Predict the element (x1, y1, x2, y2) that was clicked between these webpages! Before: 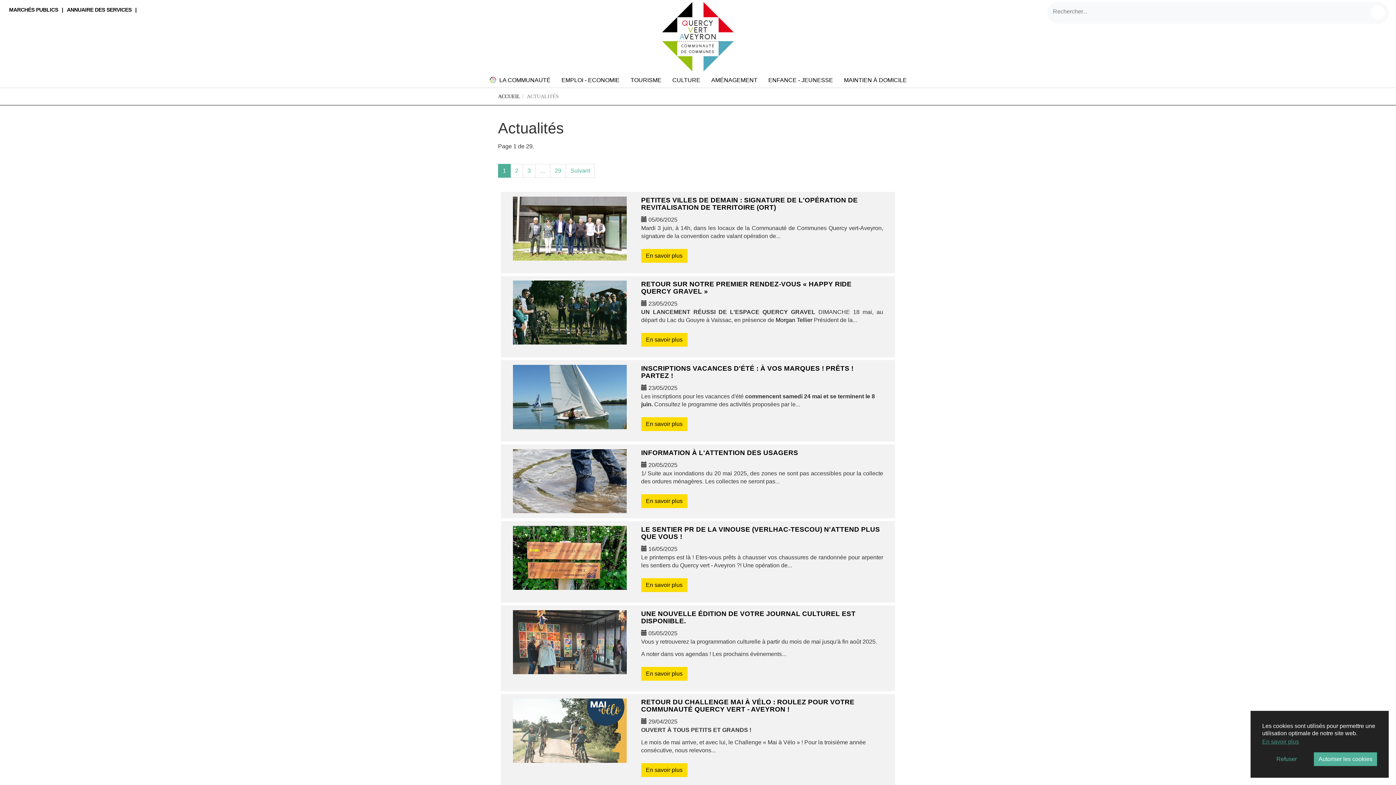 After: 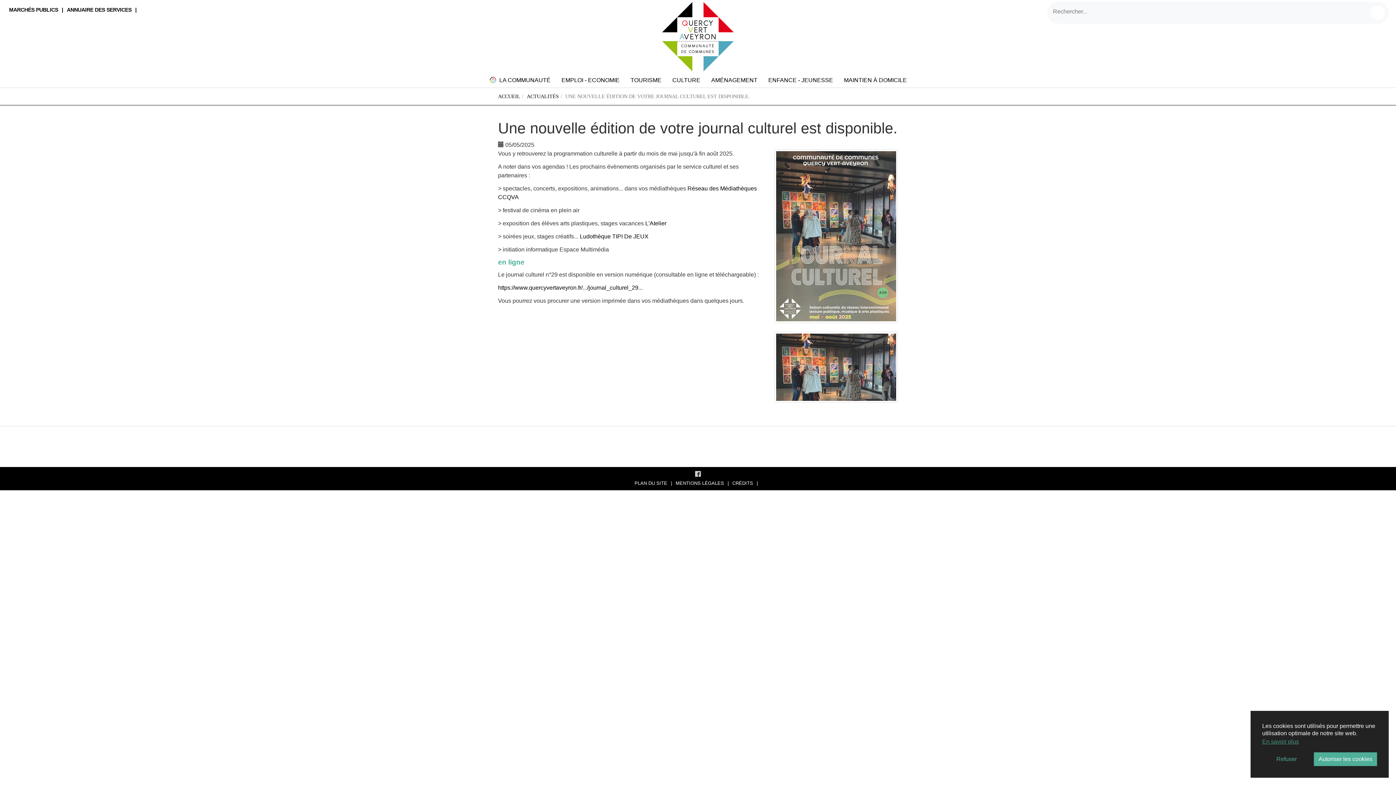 Action: label: UNE NOUVELLE ÉDITION DE VOTRE JOURNAL CULTUREL EST DISPONIBLE. bbox: (641, 610, 855, 625)